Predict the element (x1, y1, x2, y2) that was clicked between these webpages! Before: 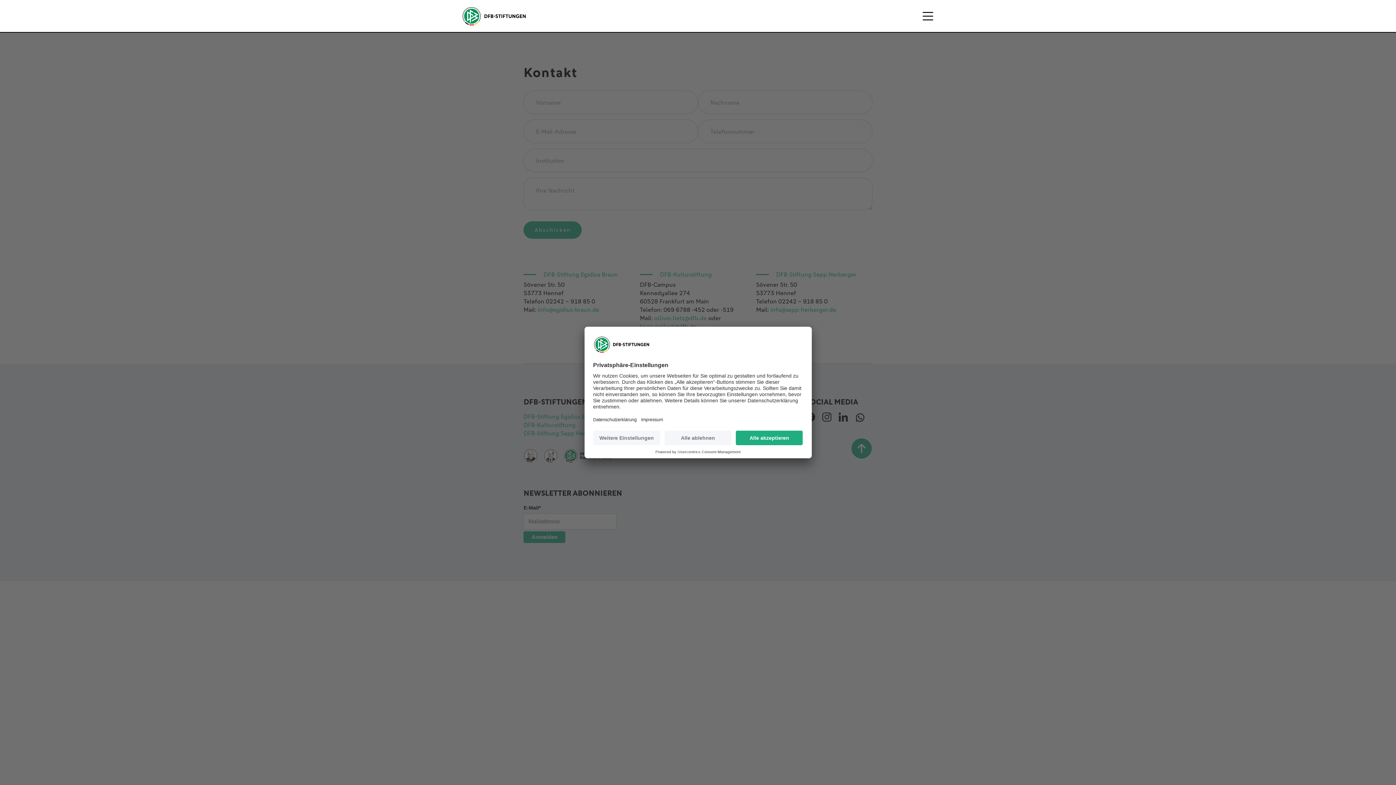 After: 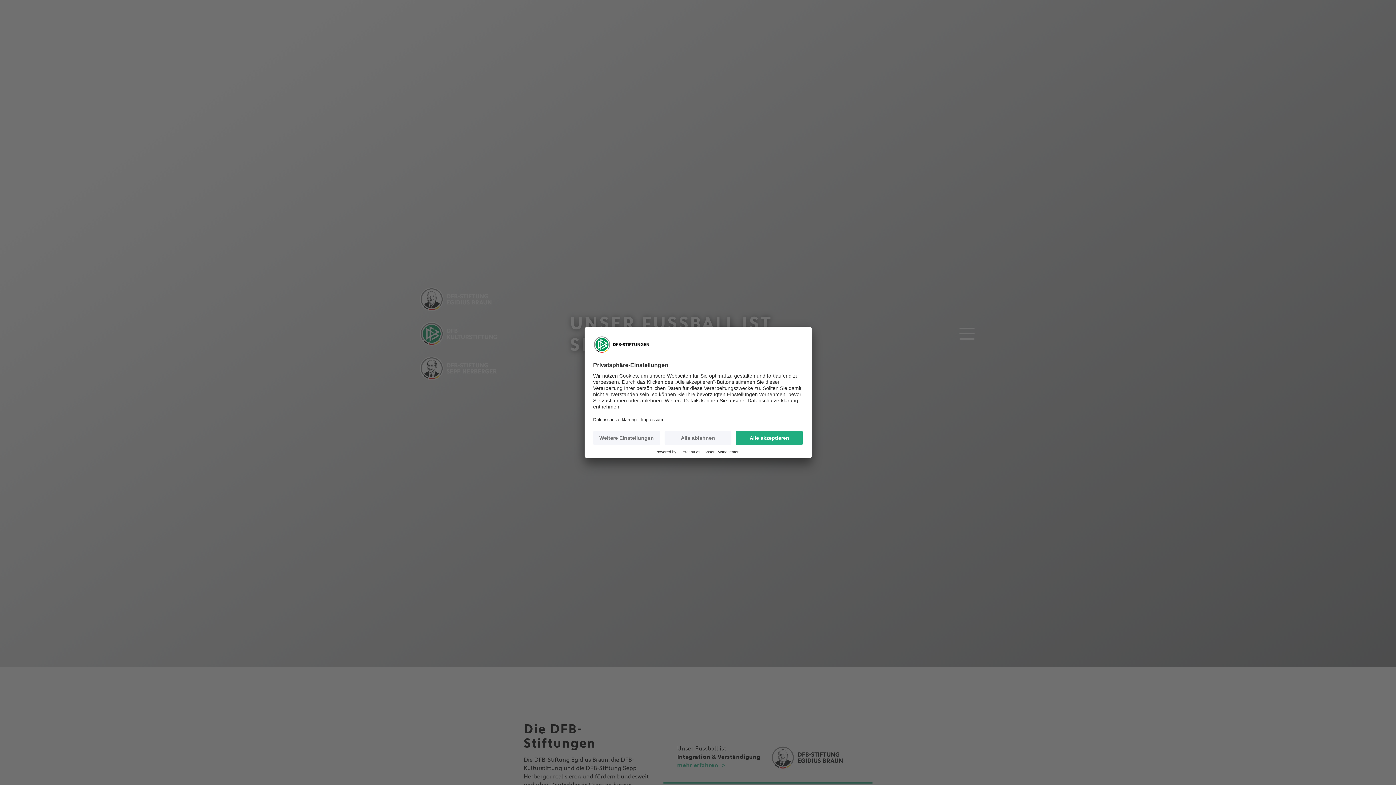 Action: bbox: (461, 2, 526, 29) label: home